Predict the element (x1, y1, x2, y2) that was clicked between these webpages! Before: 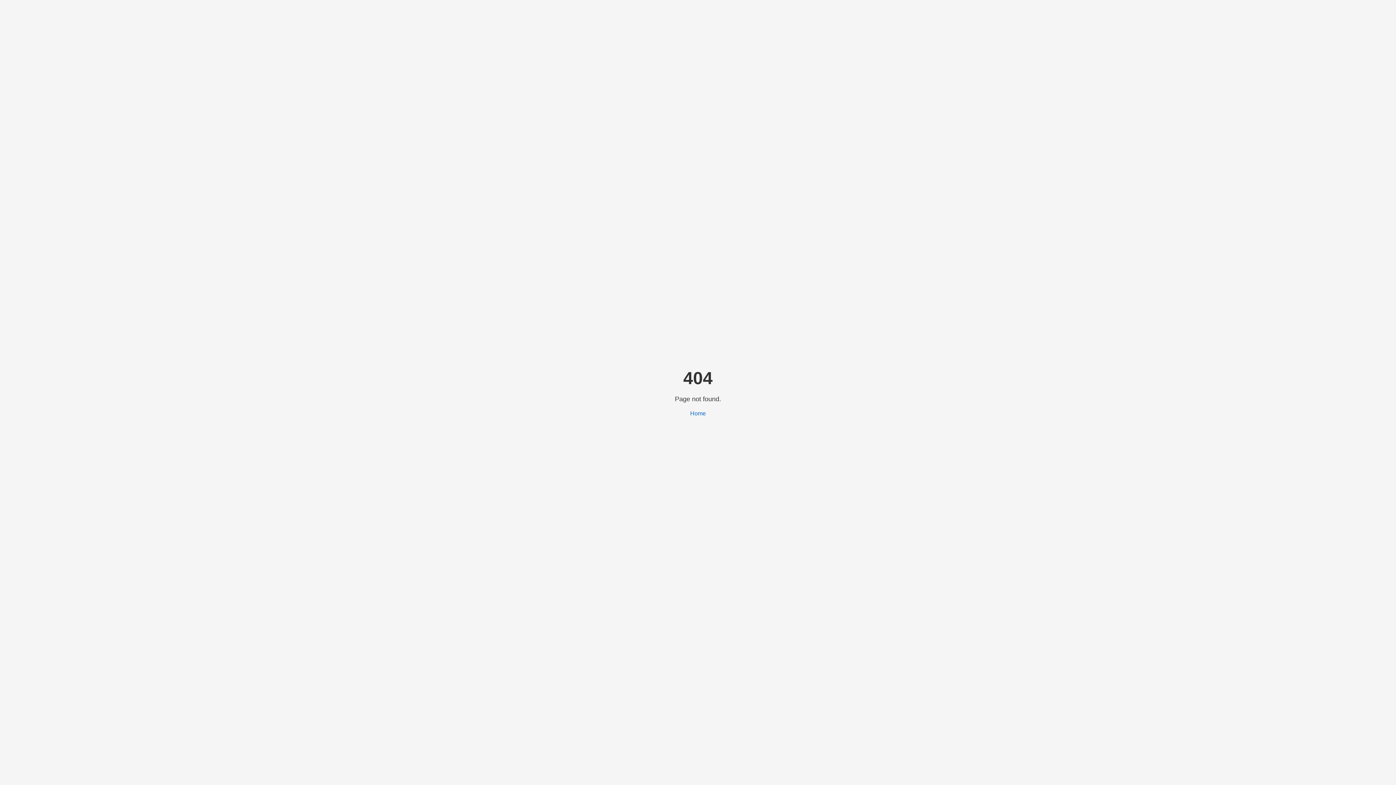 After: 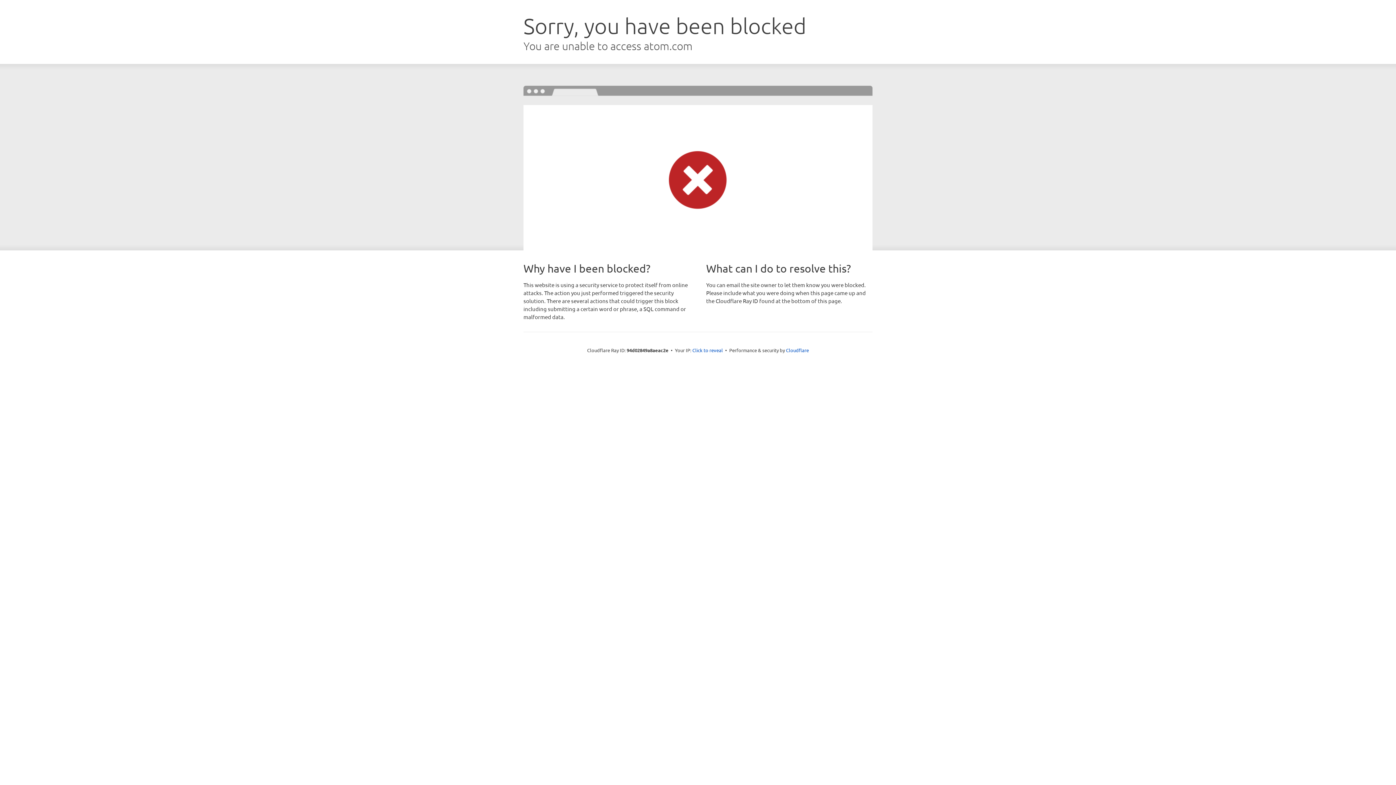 Action: label: Home bbox: (690, 410, 706, 416)